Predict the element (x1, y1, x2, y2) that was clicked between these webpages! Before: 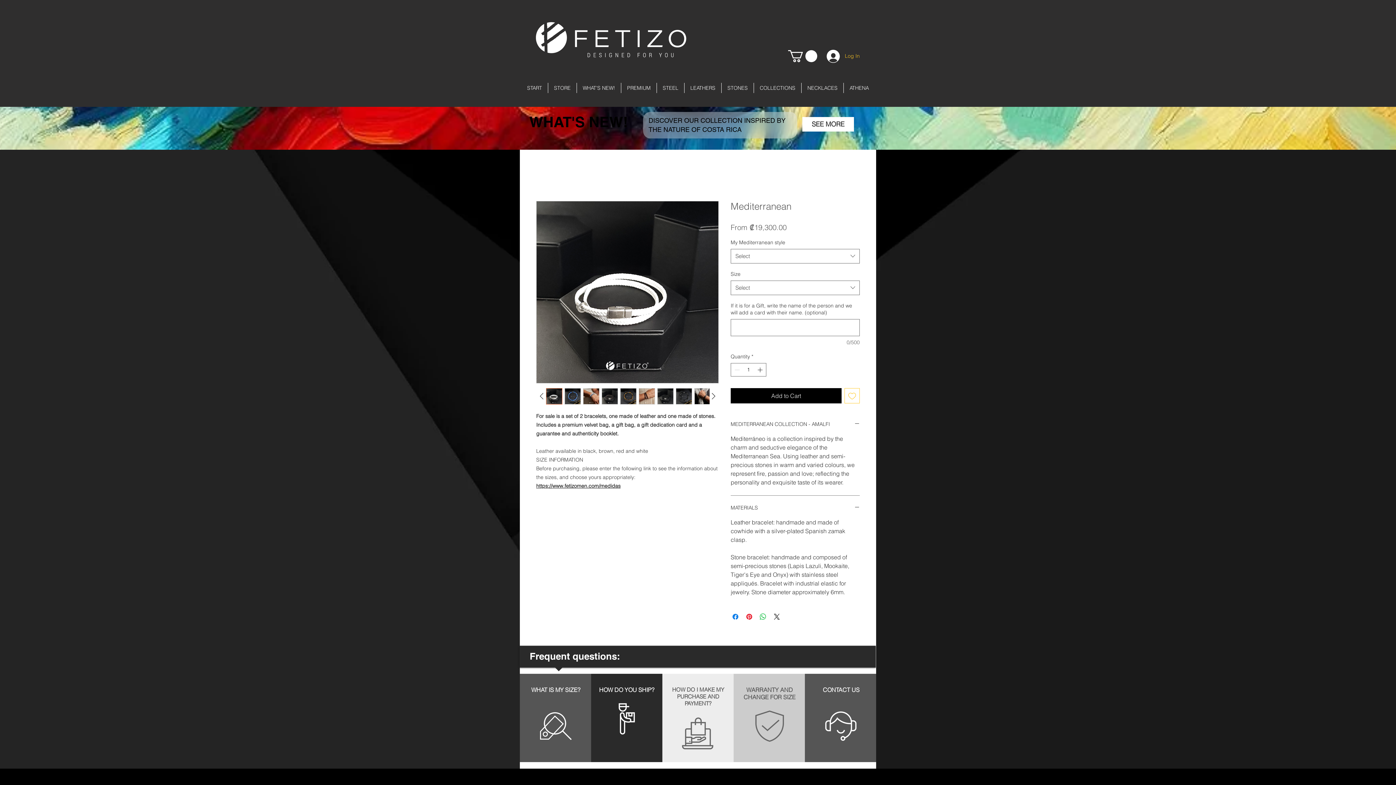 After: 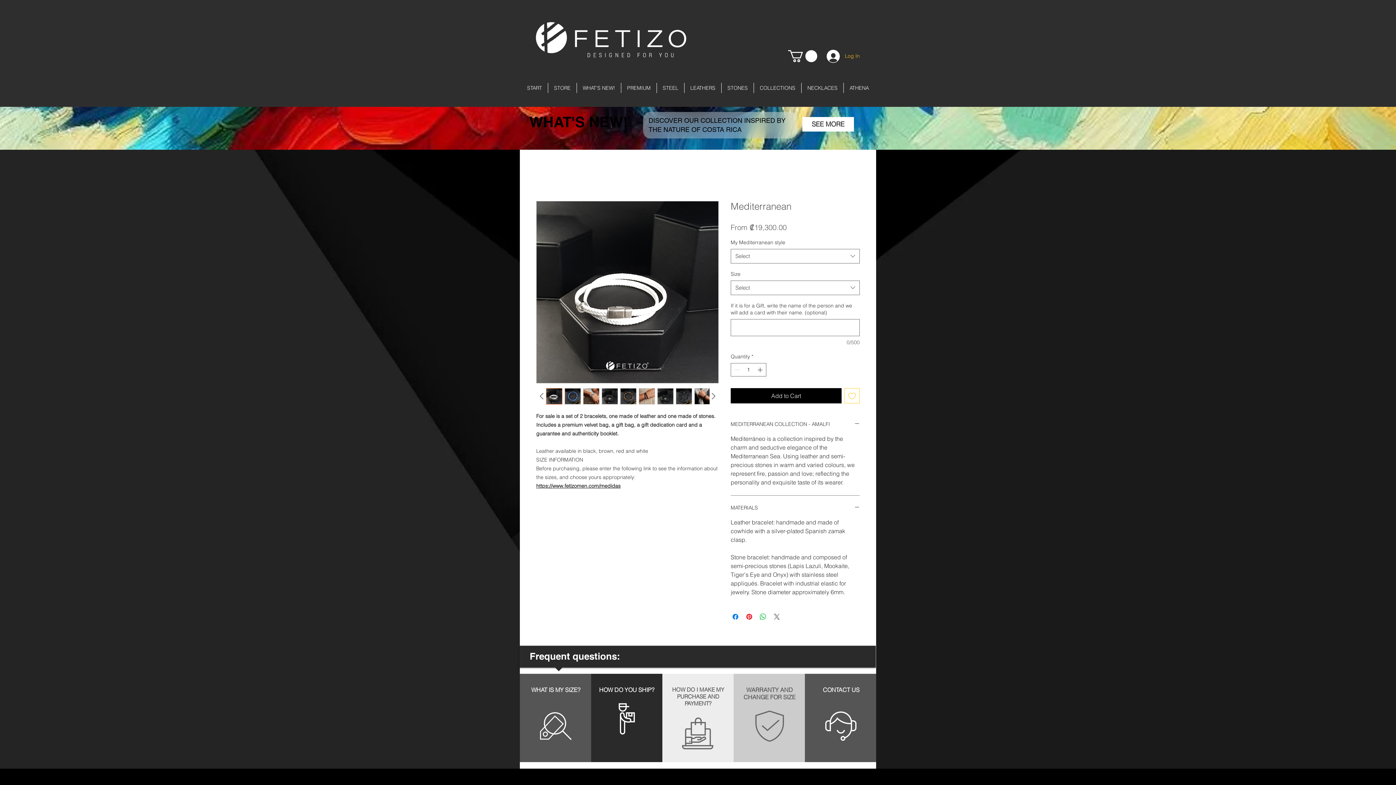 Action: bbox: (772, 612, 781, 621) label: Share on X